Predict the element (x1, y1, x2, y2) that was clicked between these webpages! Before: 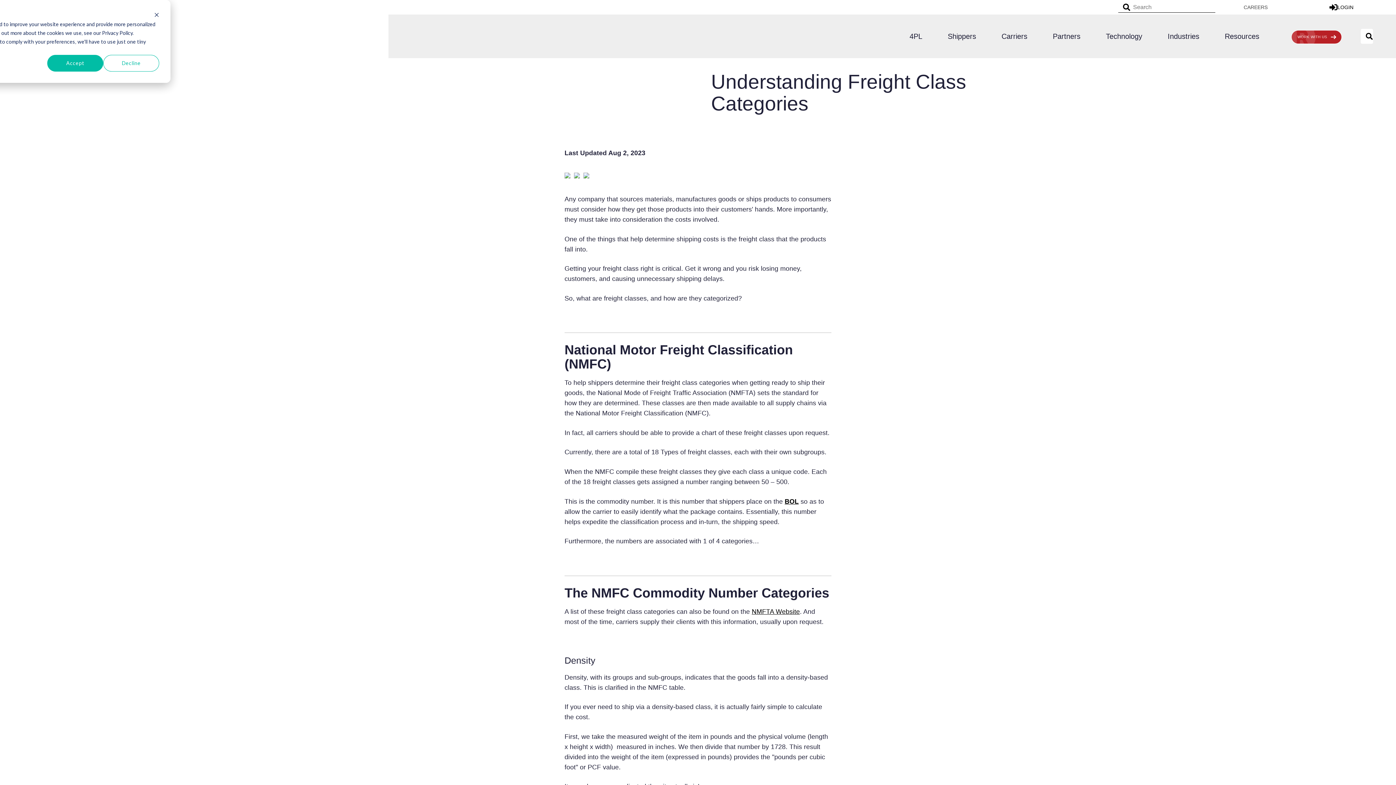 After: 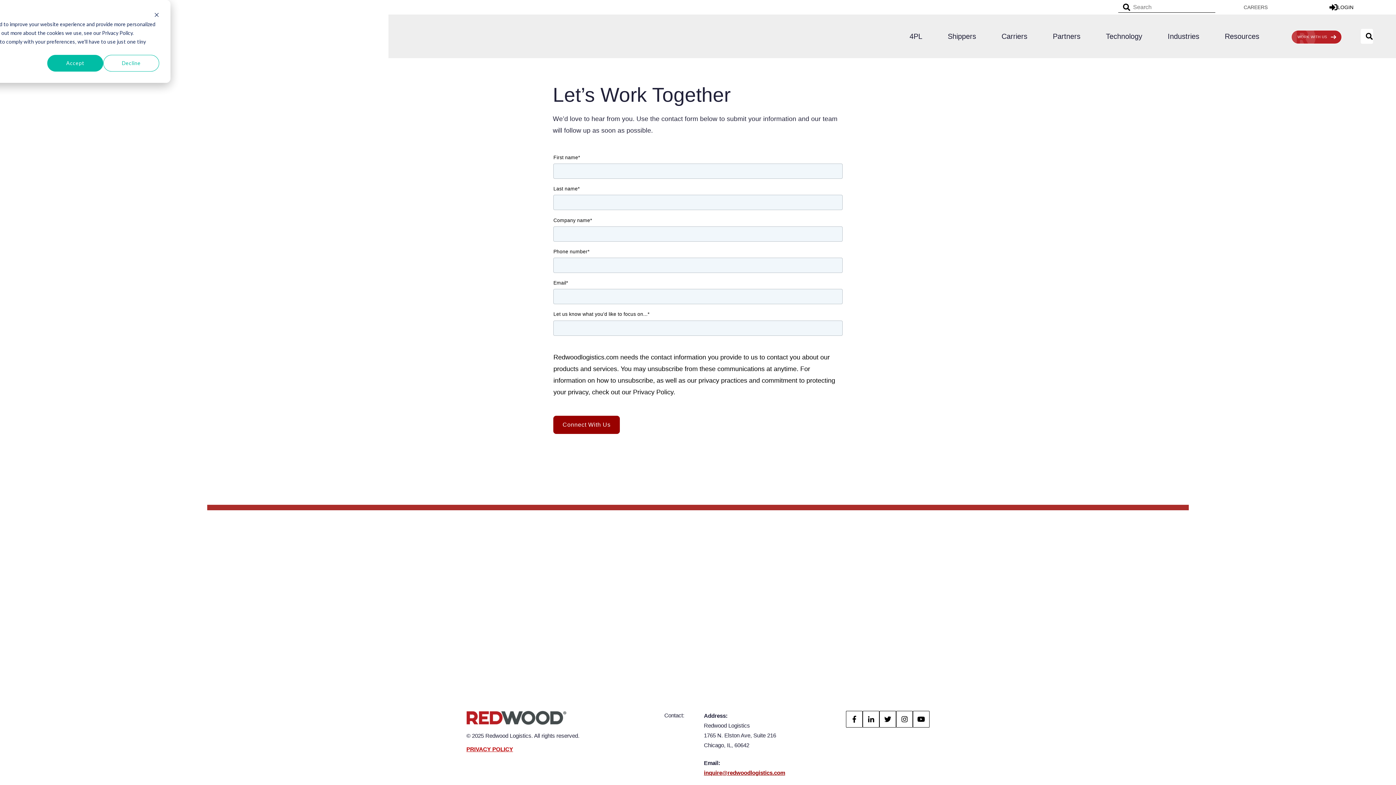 Action: label: WORK WITH US bbox: (1291, 30, 1342, 43)